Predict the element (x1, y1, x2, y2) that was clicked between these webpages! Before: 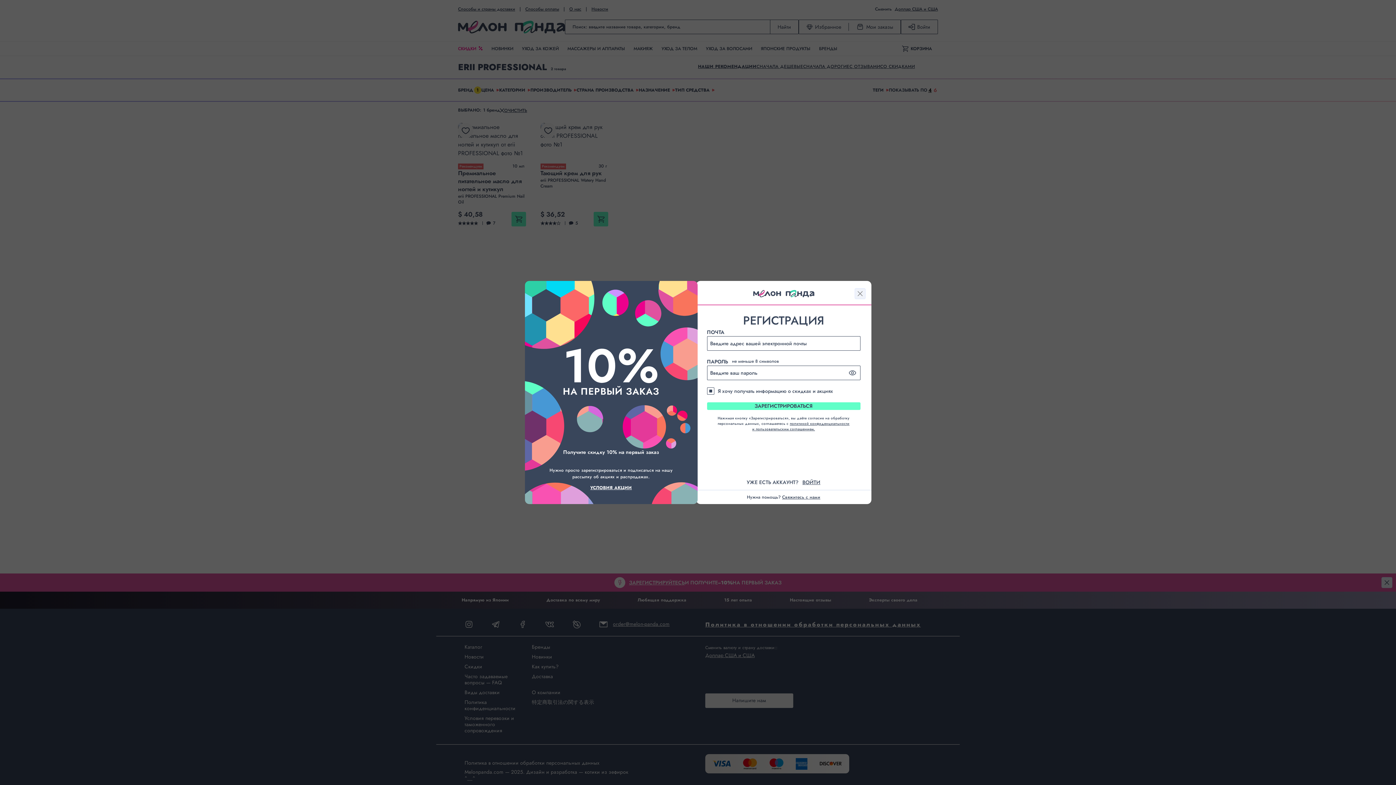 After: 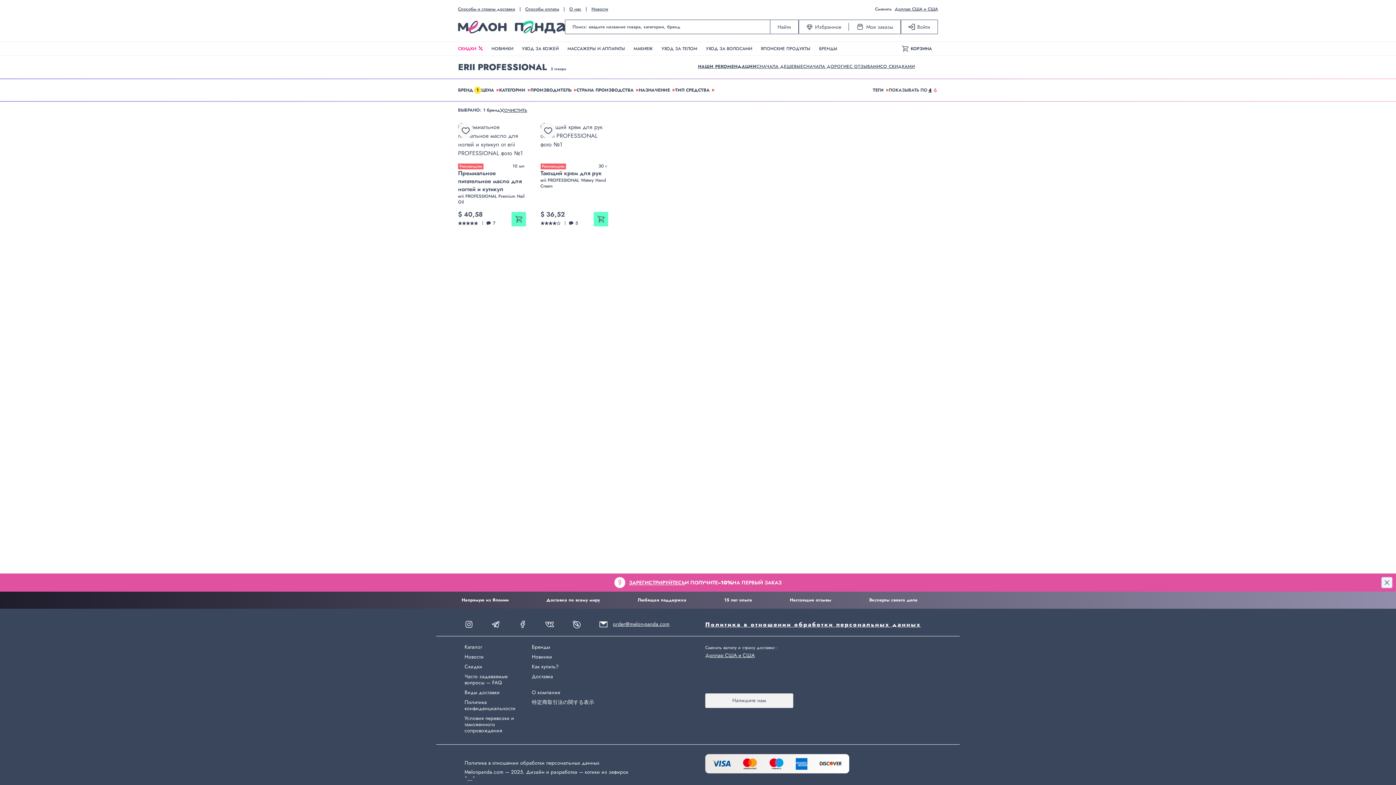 Action: bbox: (590, 484, 632, 491) label: УСЛОВИЯ АКЦИИ